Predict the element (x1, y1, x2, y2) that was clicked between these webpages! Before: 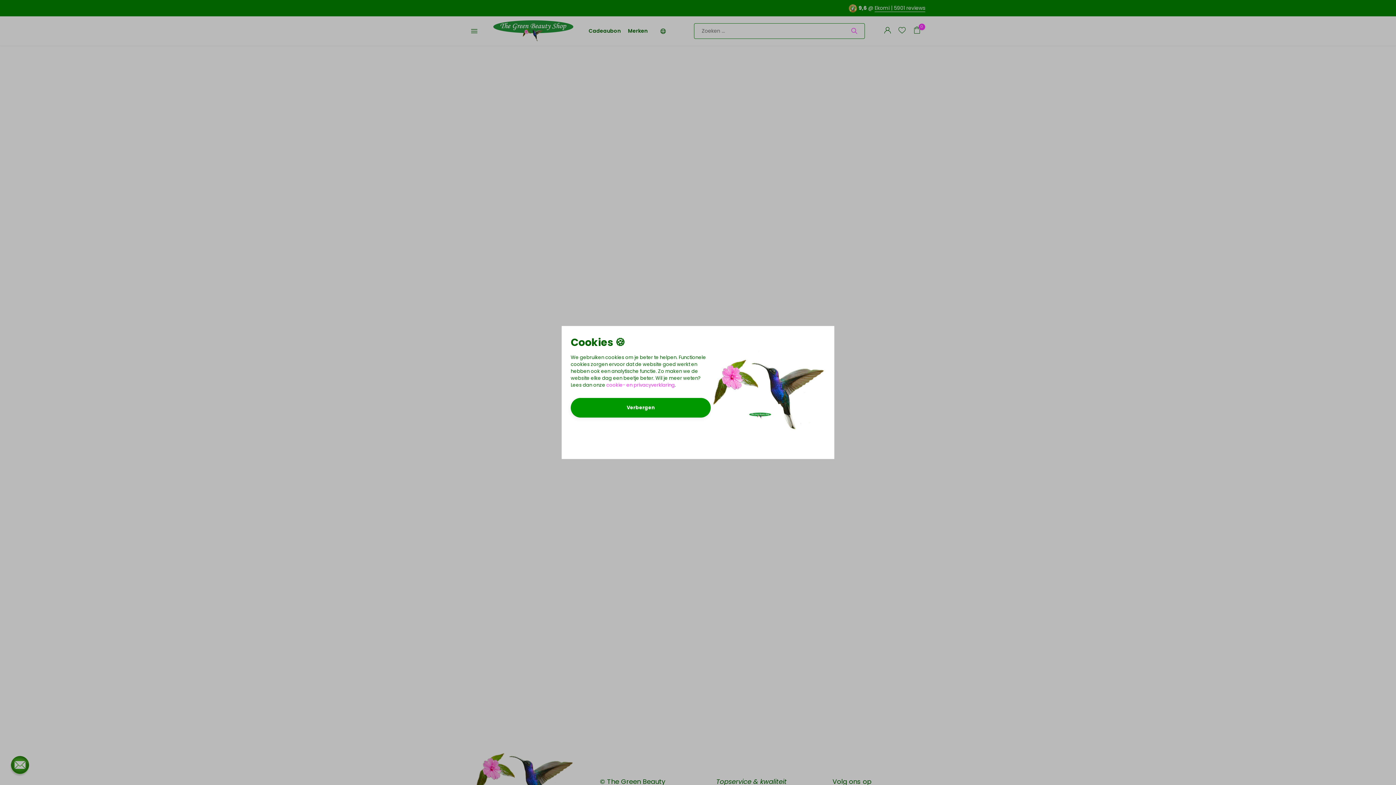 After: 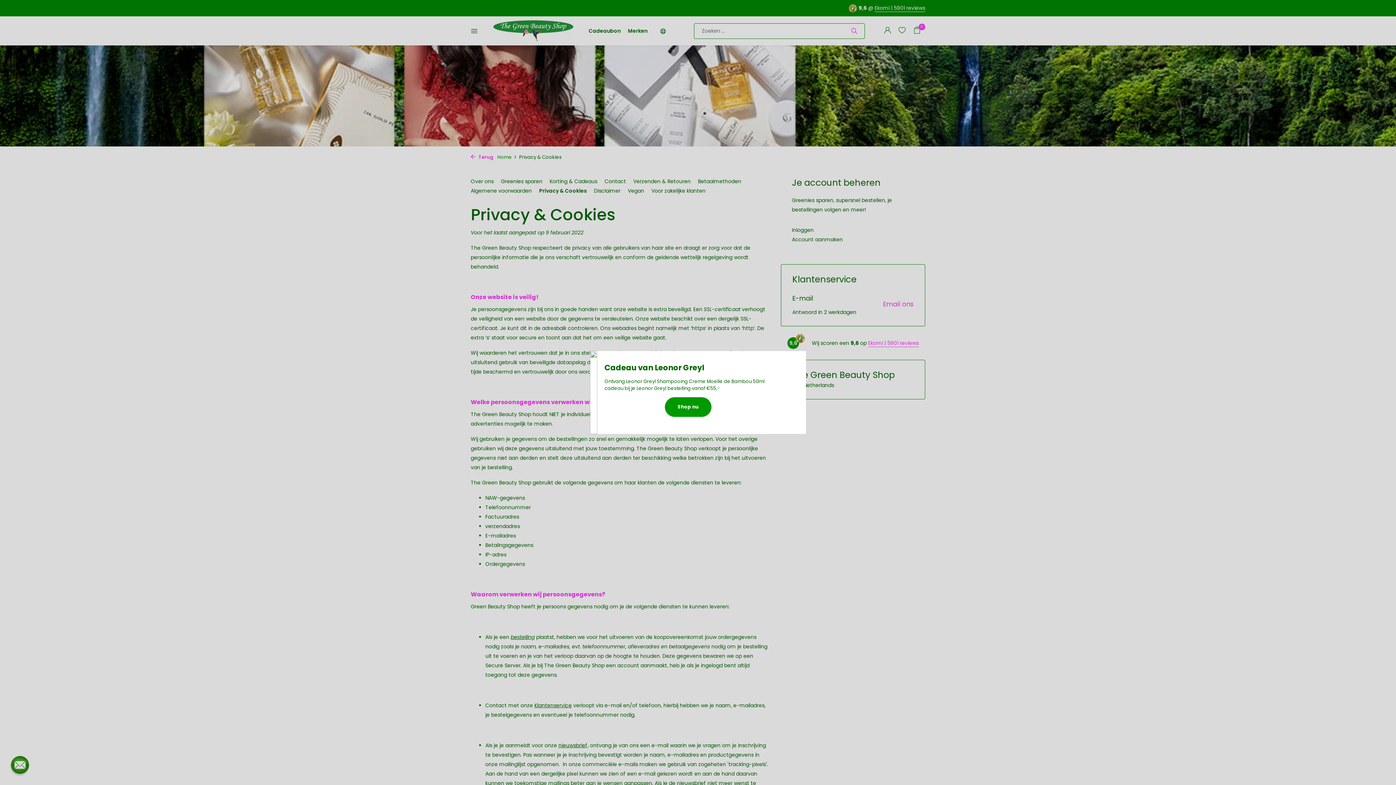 Action: label: cookie- en privacyverklaring bbox: (606, 381, 674, 388)